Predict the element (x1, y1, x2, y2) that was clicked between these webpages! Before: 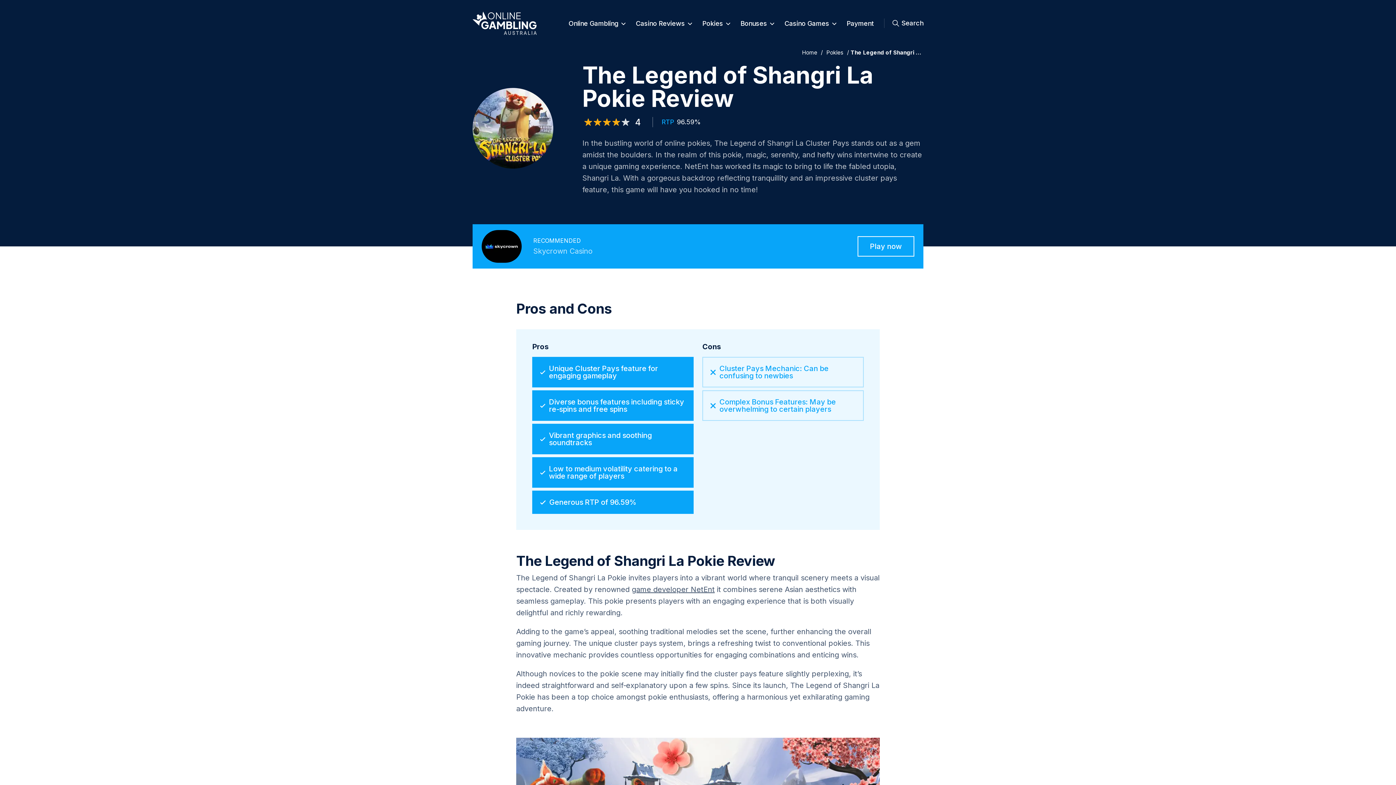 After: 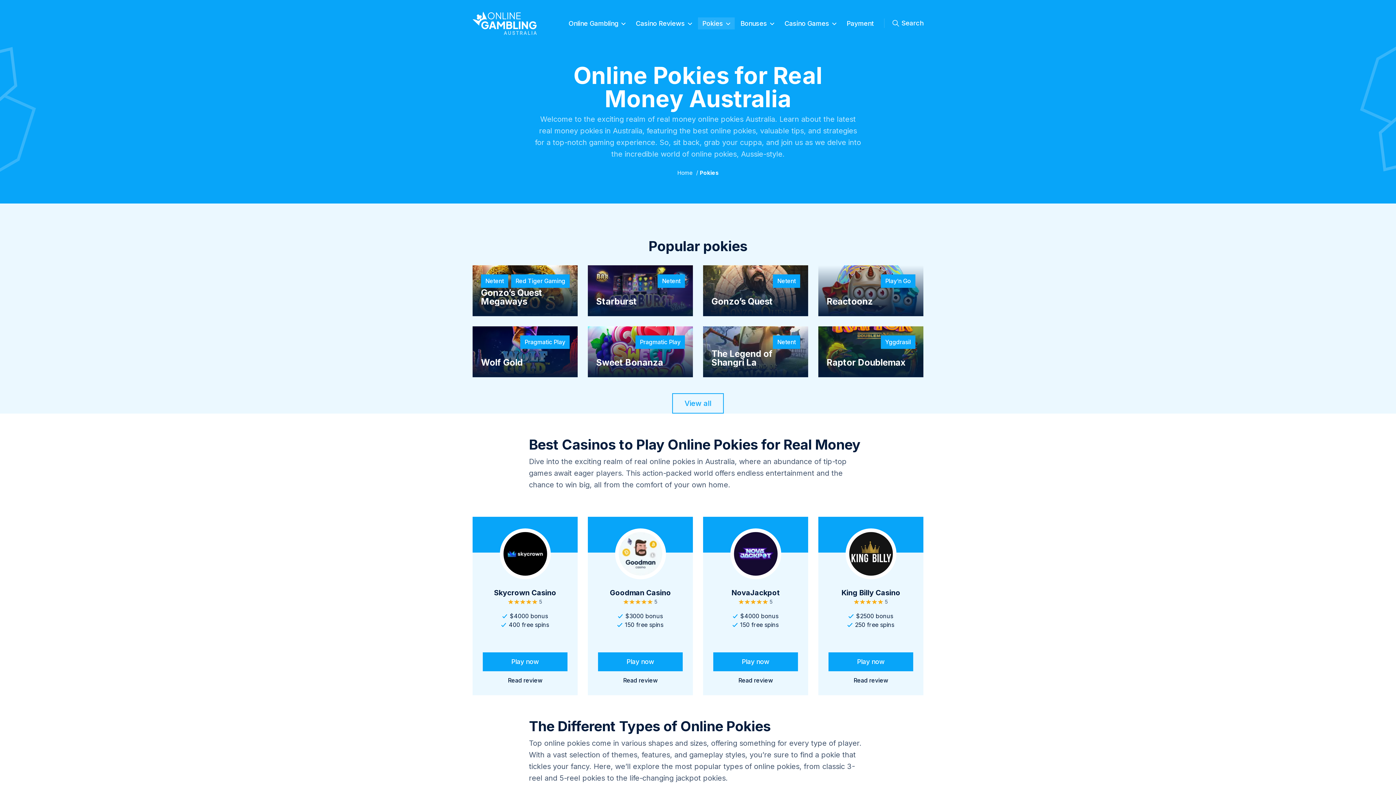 Action: label: Pokies bbox: (698, 17, 734, 29)